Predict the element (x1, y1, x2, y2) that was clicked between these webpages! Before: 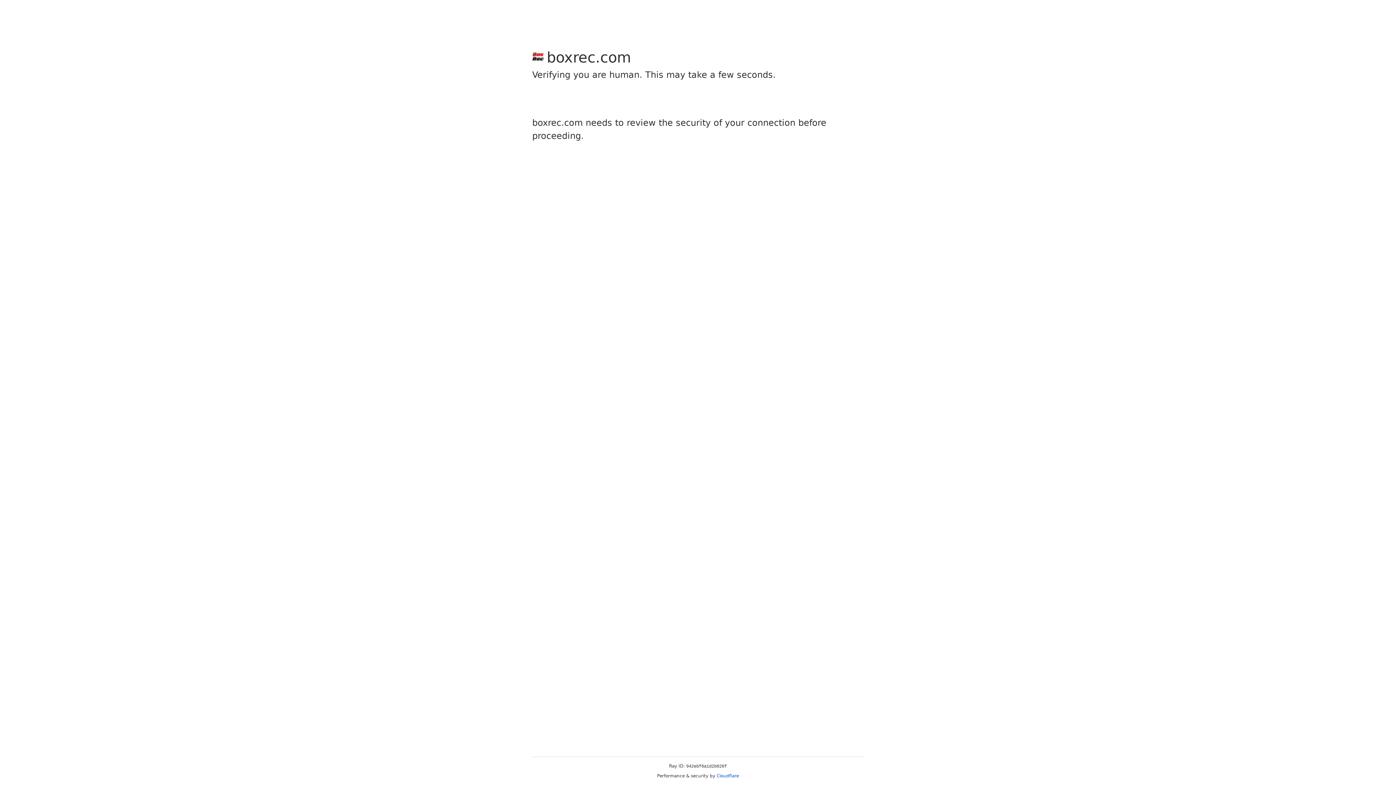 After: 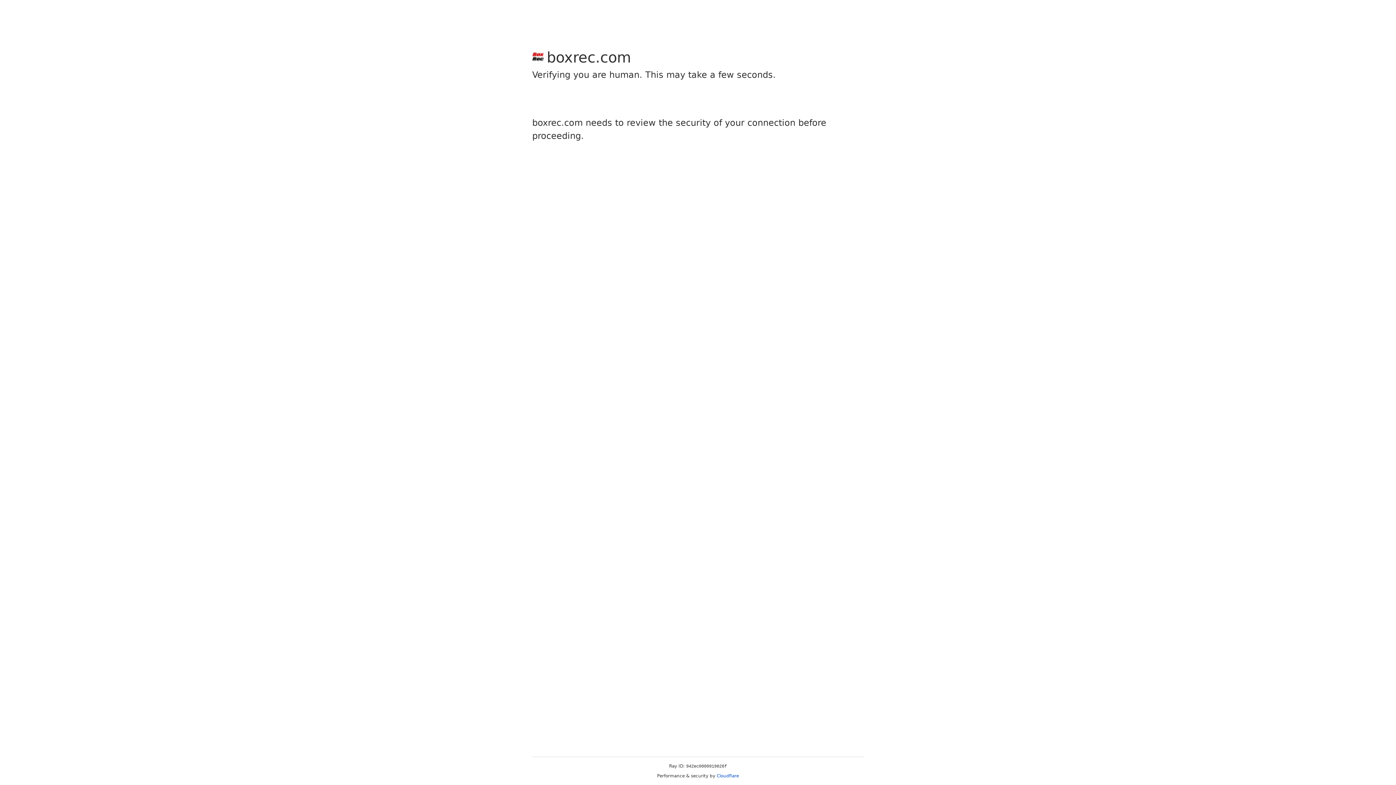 Action: label: Cloudflare bbox: (716, 773, 739, 778)